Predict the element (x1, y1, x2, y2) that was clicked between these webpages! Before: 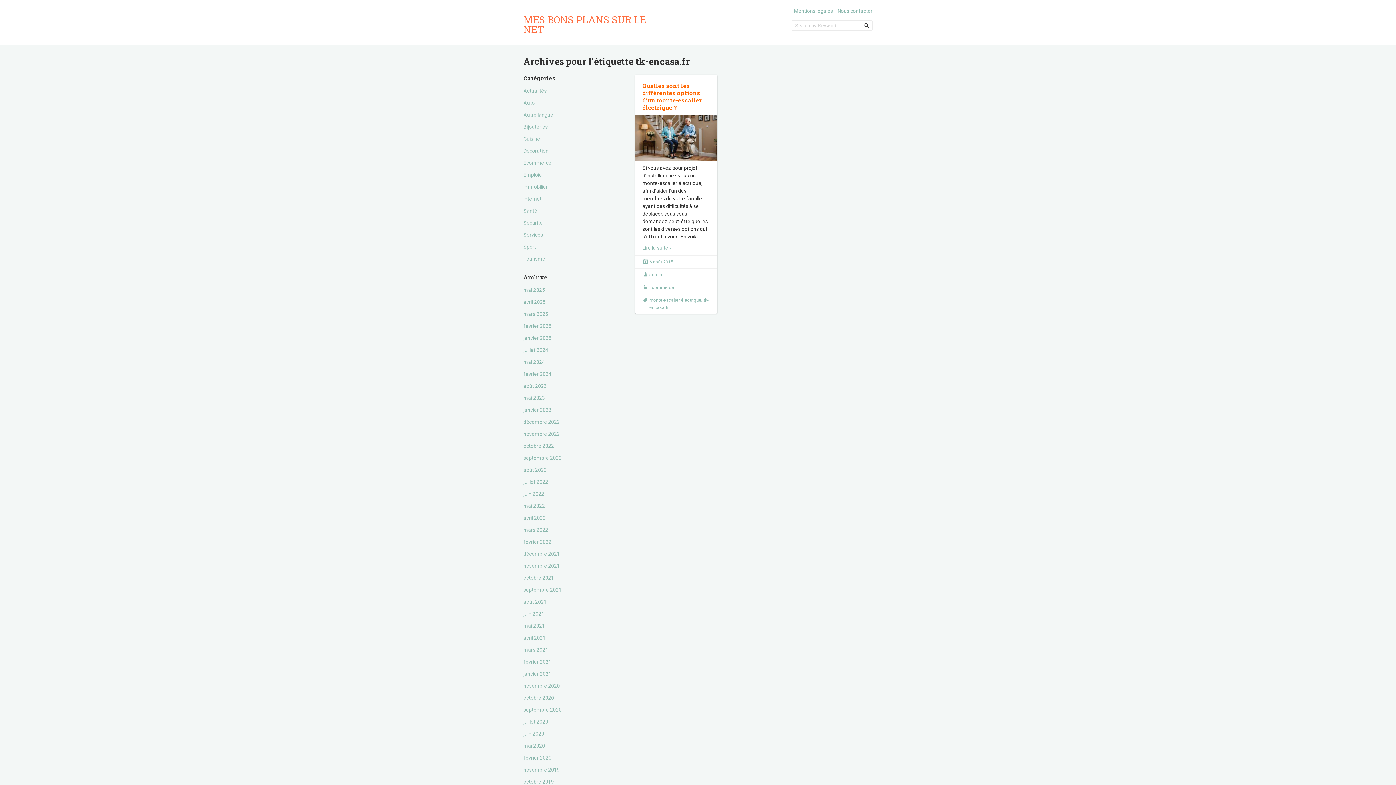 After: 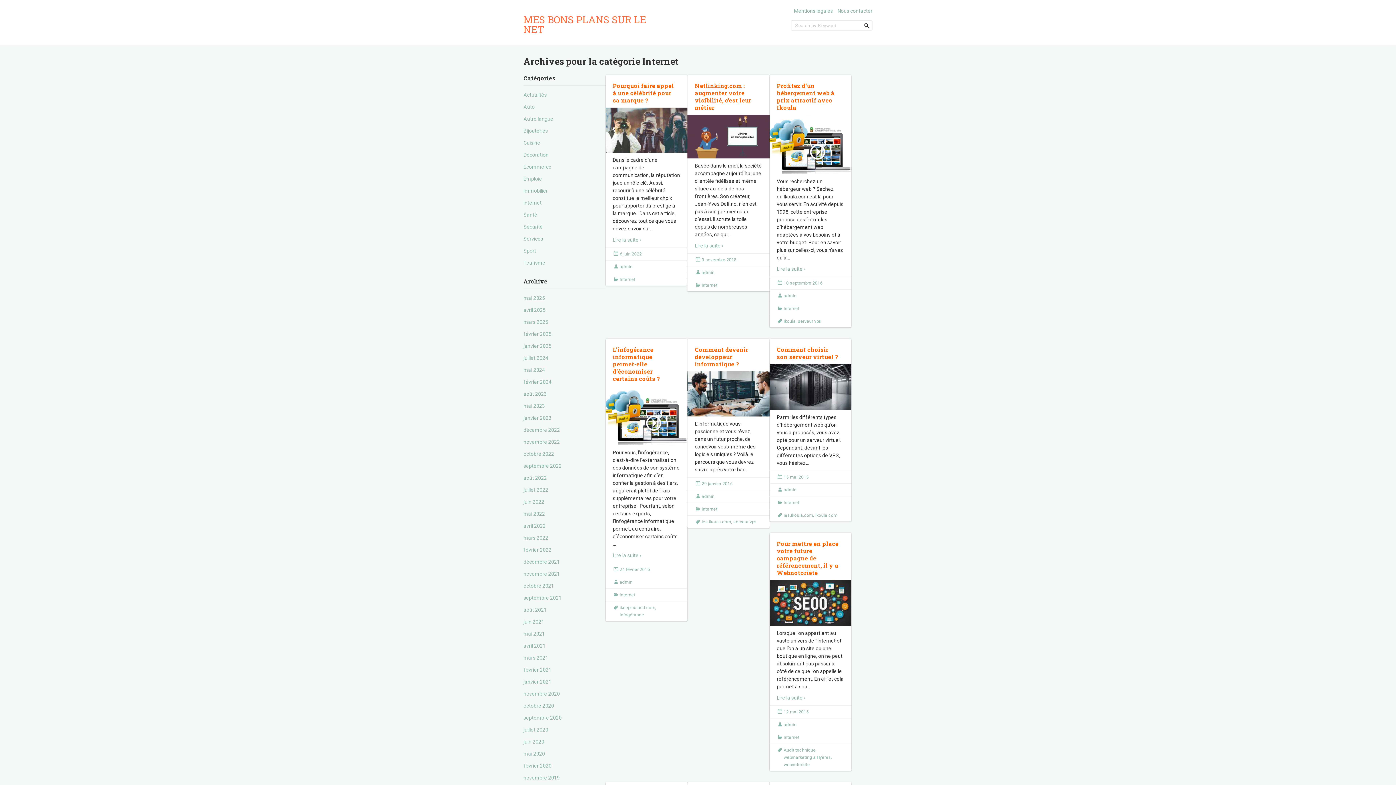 Action: label: Internet bbox: (523, 196, 541, 201)